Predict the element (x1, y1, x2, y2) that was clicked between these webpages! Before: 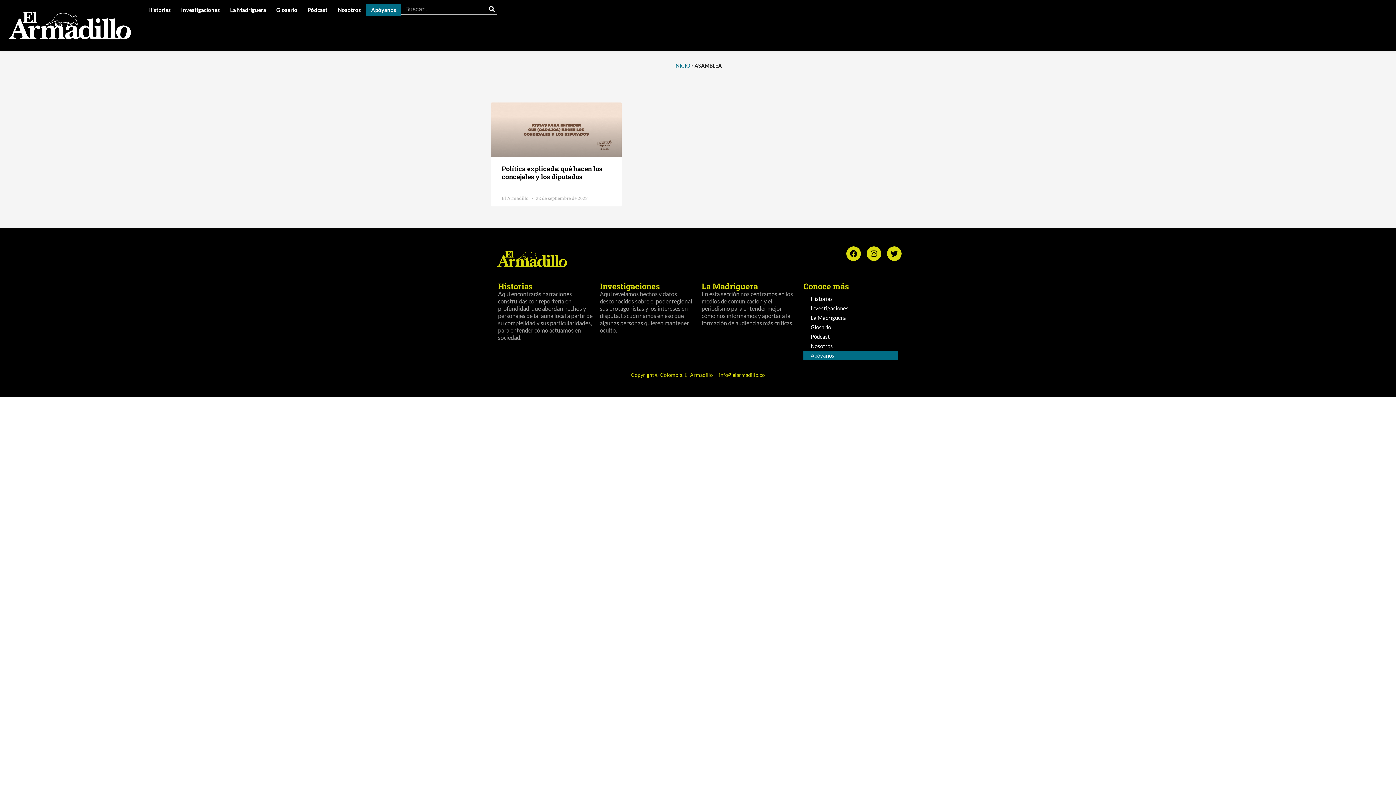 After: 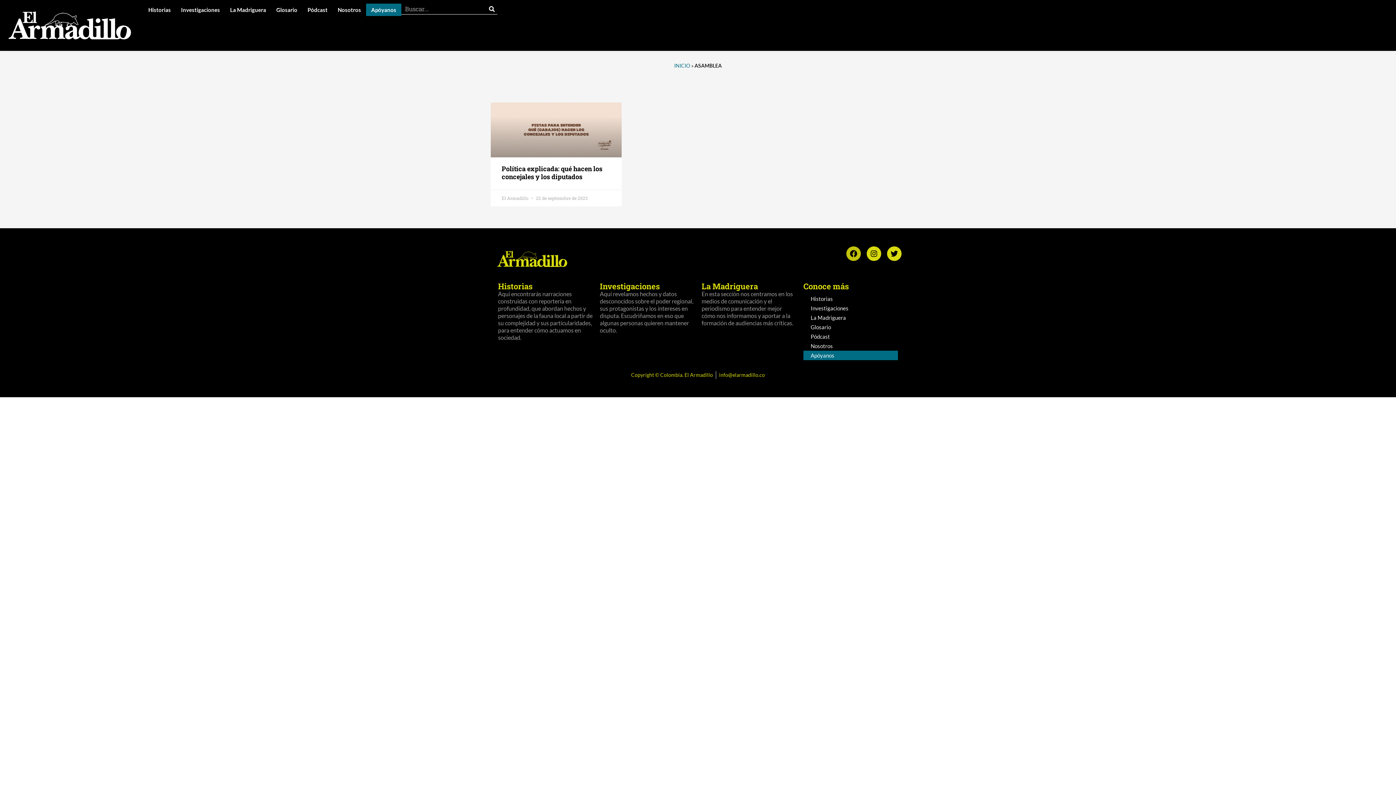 Action: bbox: (846, 246, 861, 260) label: Facebook